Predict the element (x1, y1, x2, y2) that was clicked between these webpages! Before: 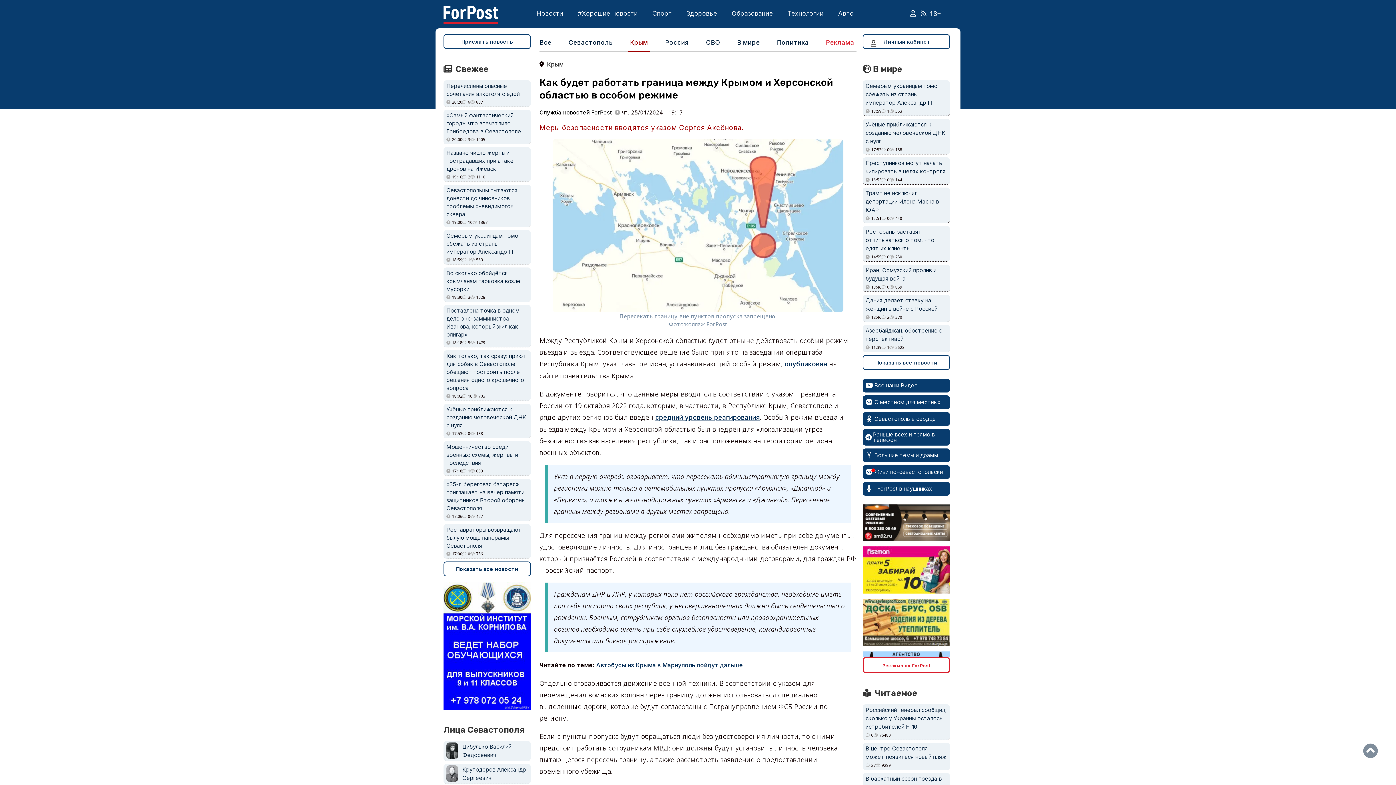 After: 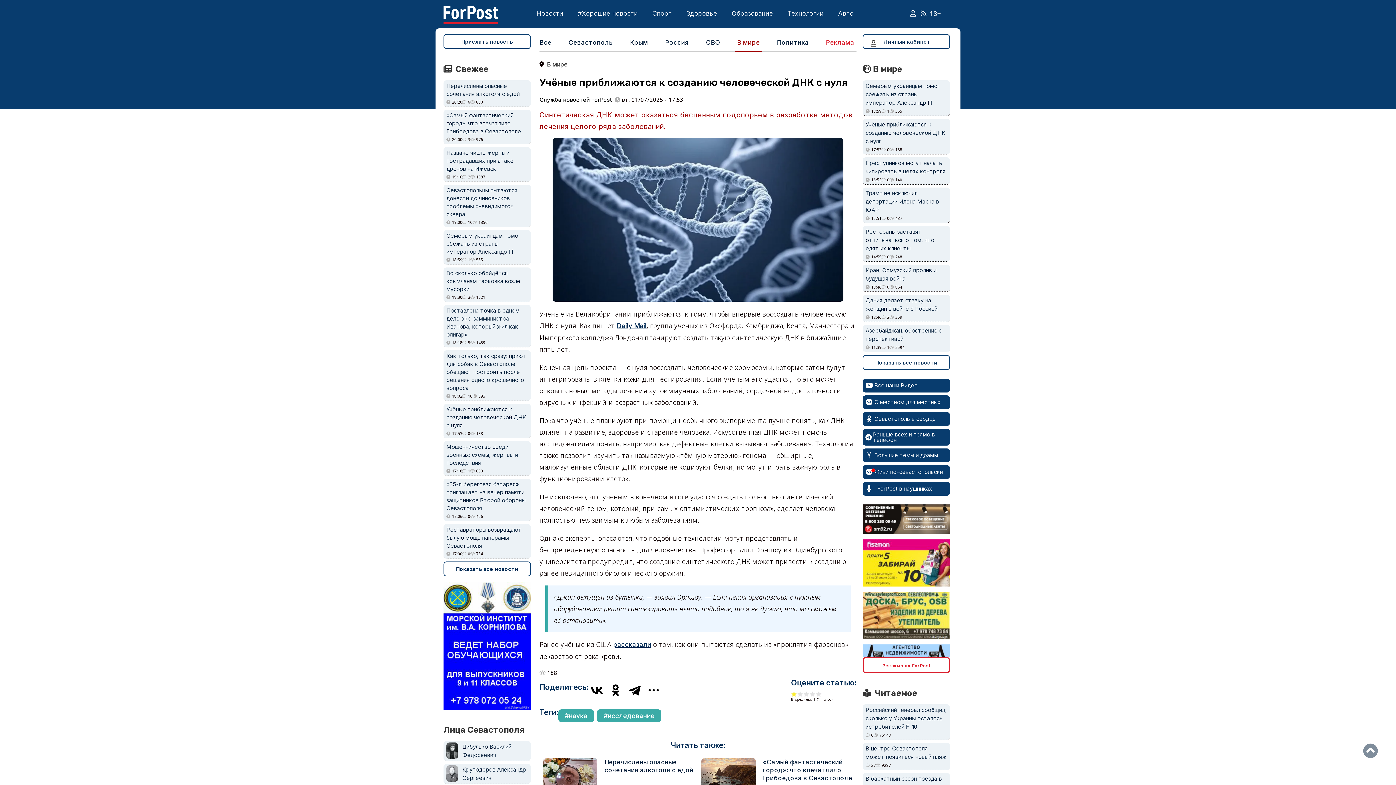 Action: bbox: (446, 406, 526, 433) label: Учёные приближаются к созданию человеческой ДНК с нуля